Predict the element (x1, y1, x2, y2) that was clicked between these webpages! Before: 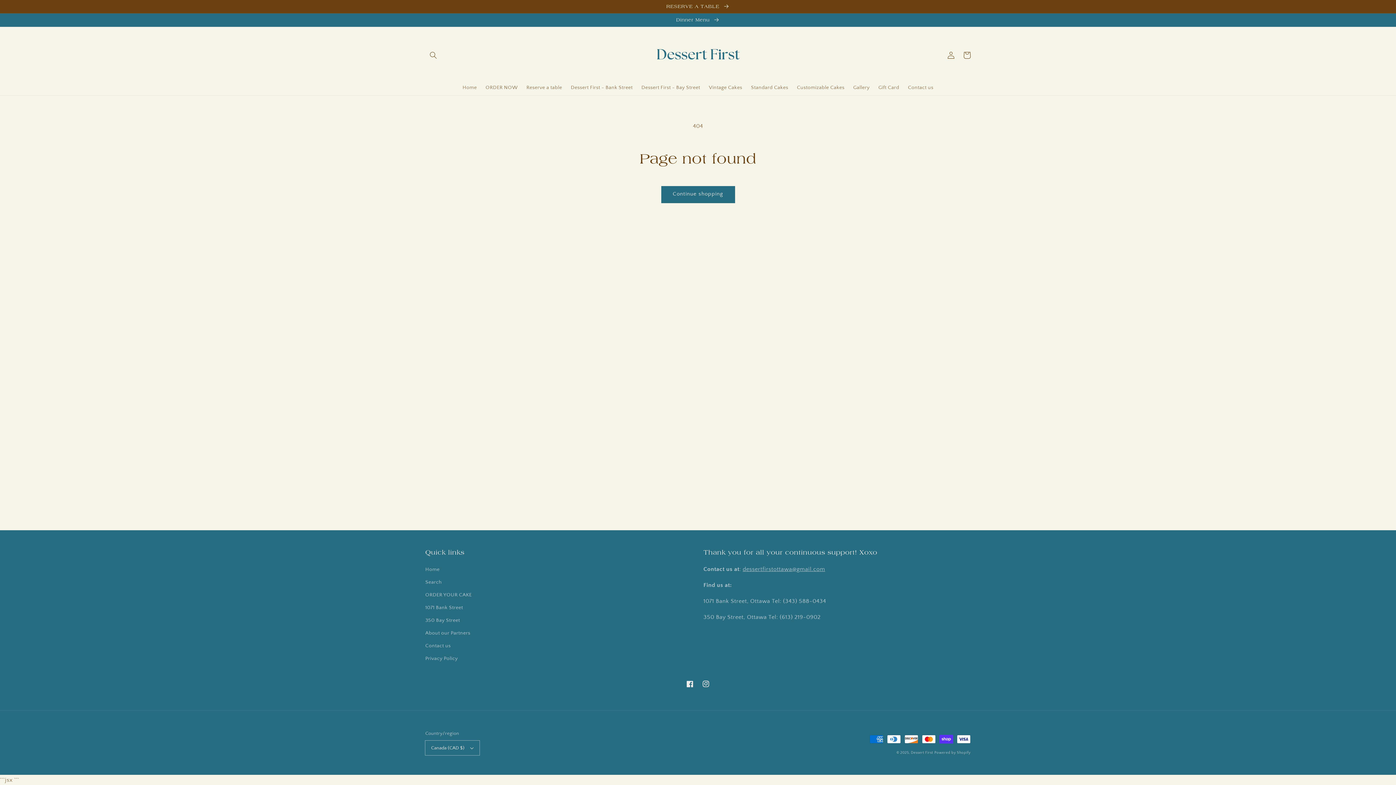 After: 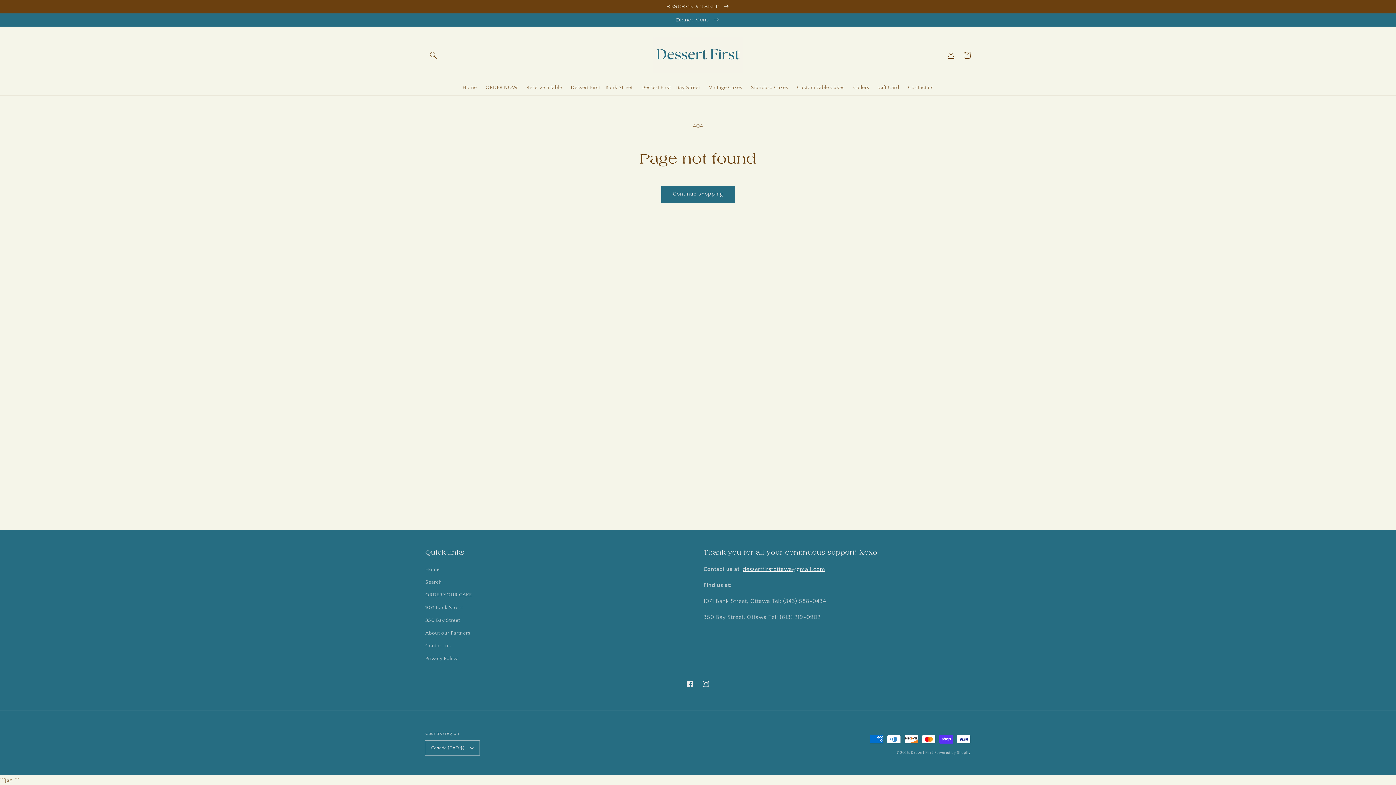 Action: label: dessertfirstottawa@gmail.com bbox: (742, 566, 825, 572)